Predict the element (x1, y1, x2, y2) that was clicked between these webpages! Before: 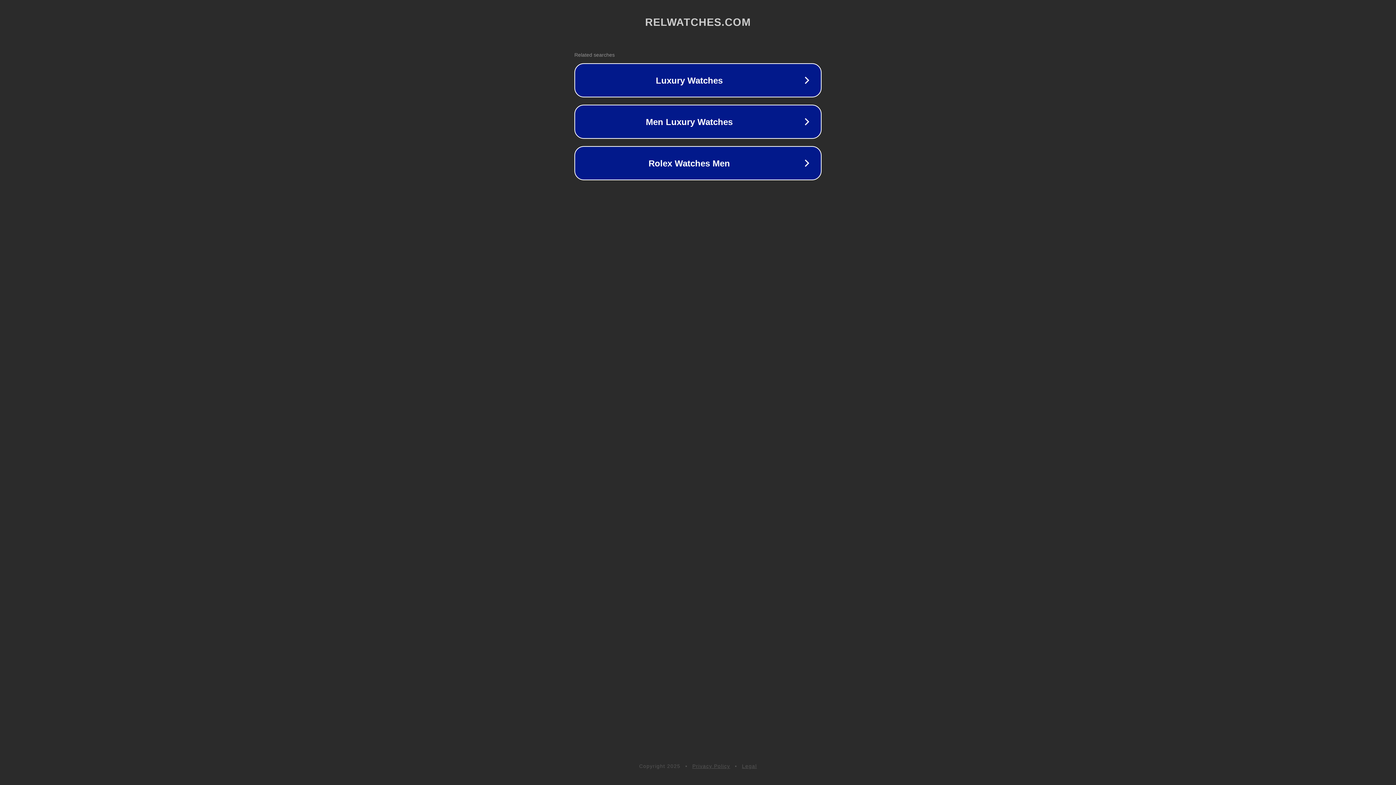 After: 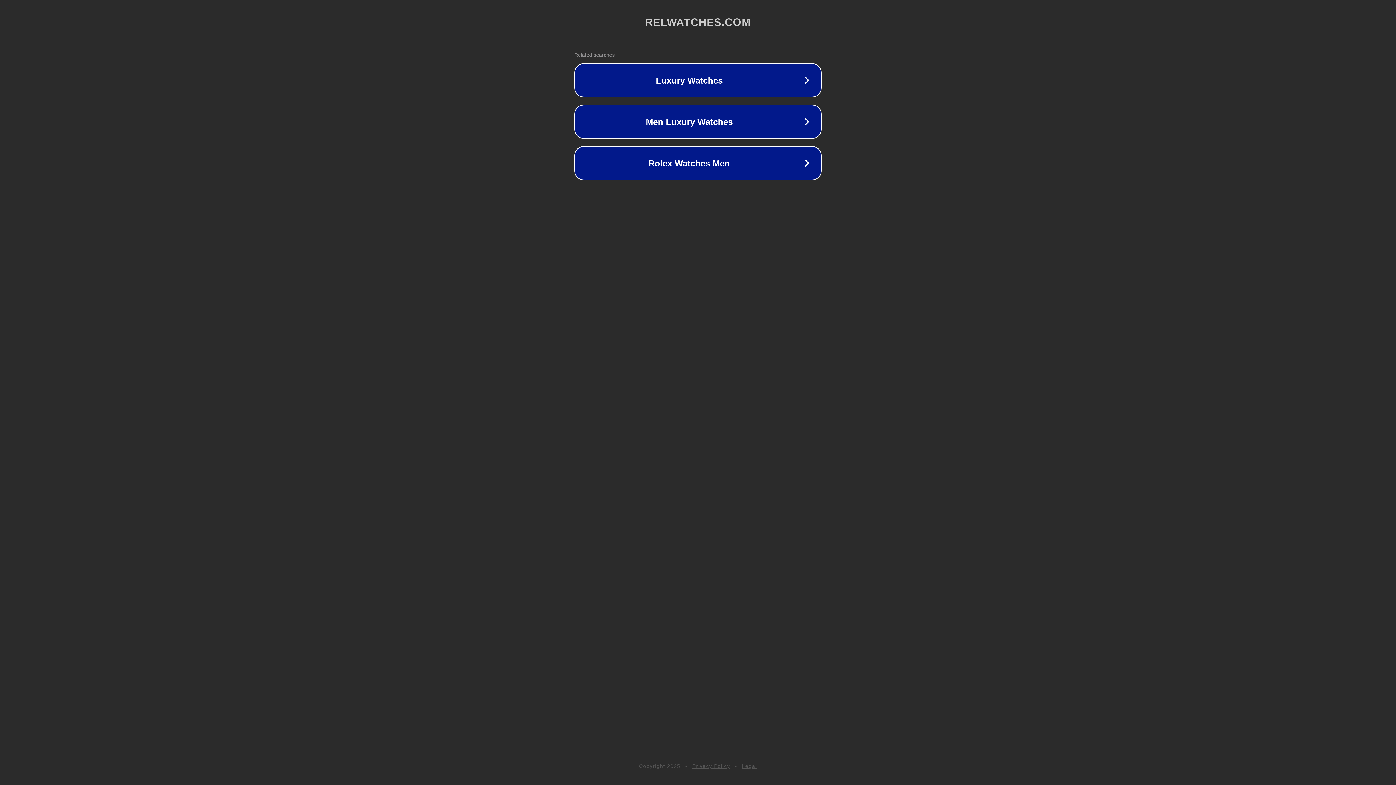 Action: label: Privacy Policy bbox: (692, 763, 730, 769)